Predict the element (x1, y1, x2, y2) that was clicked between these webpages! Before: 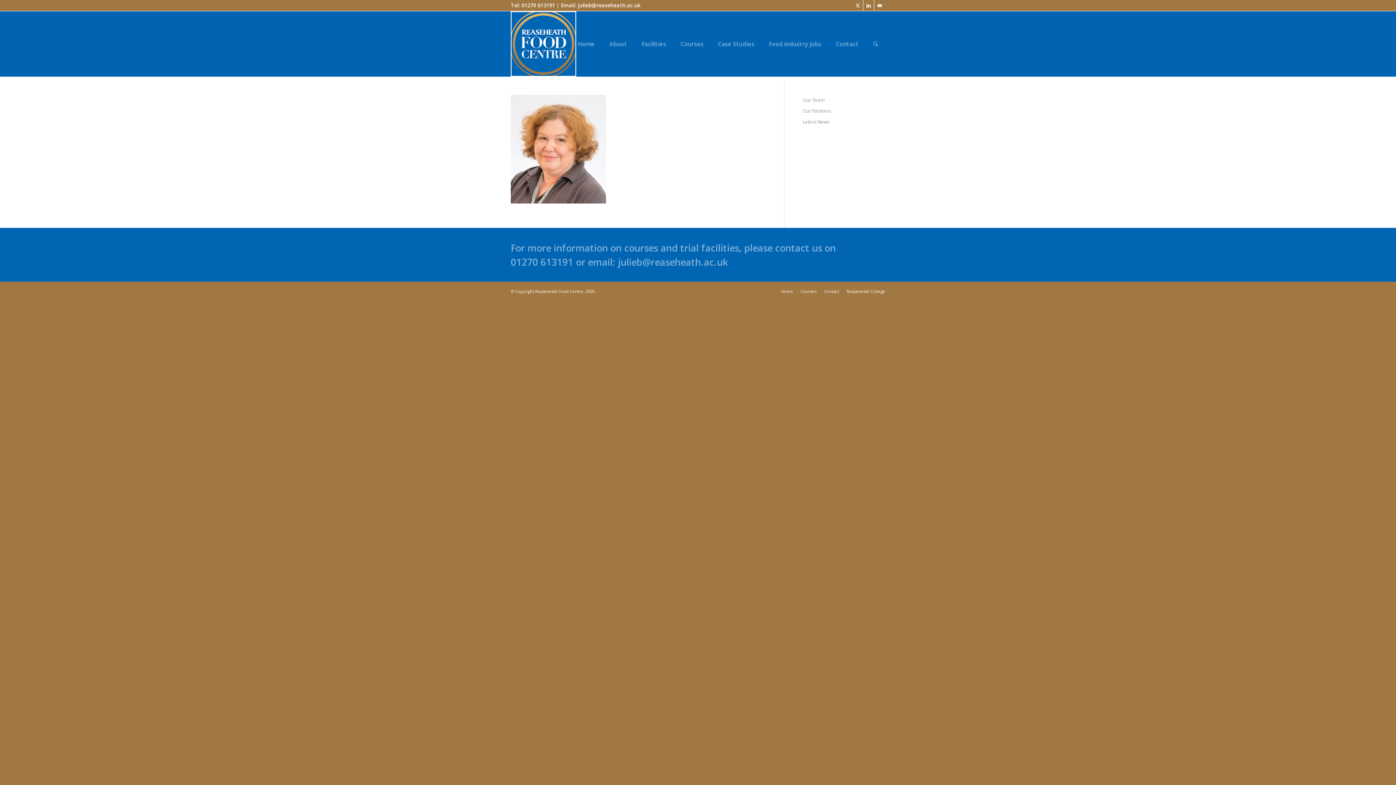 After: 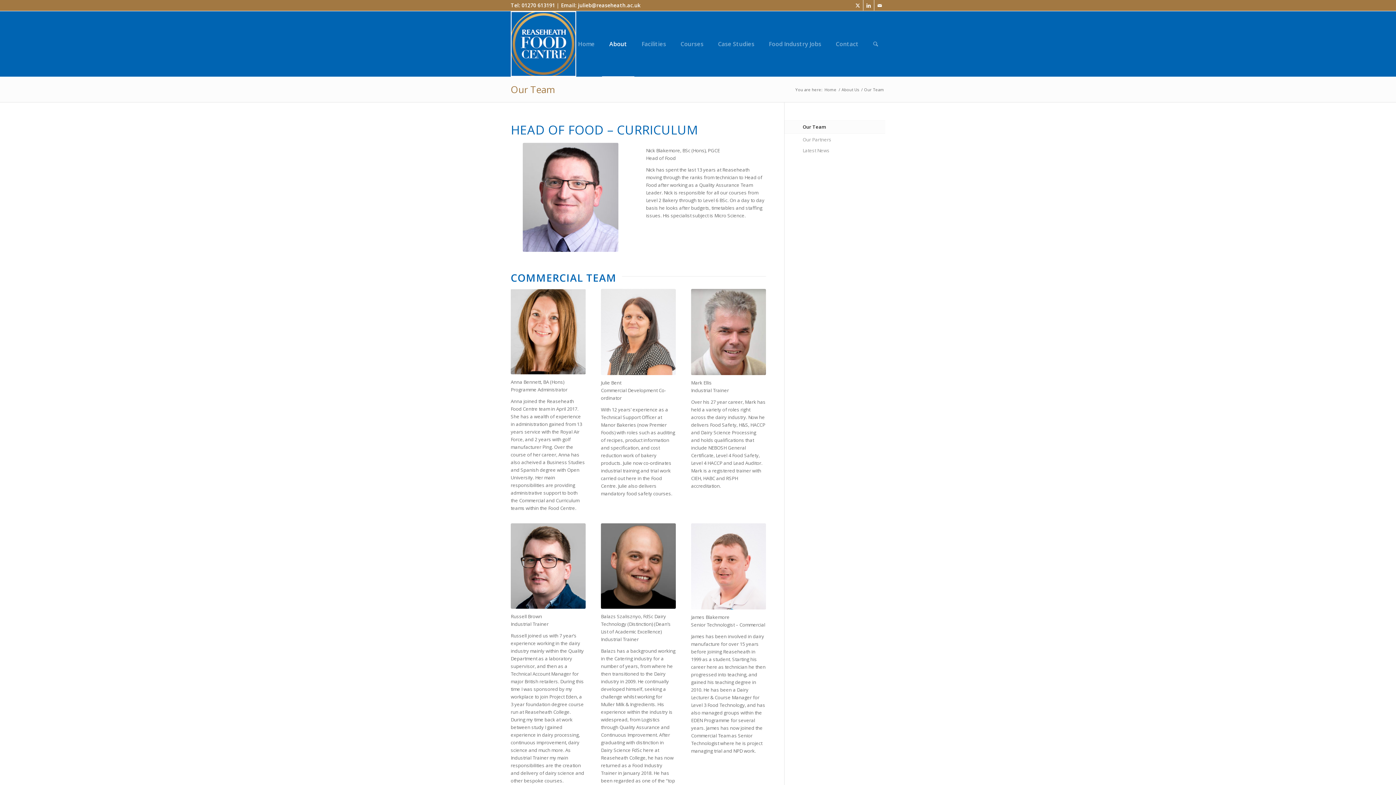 Action: label: Our Team bbox: (802, 94, 885, 105)